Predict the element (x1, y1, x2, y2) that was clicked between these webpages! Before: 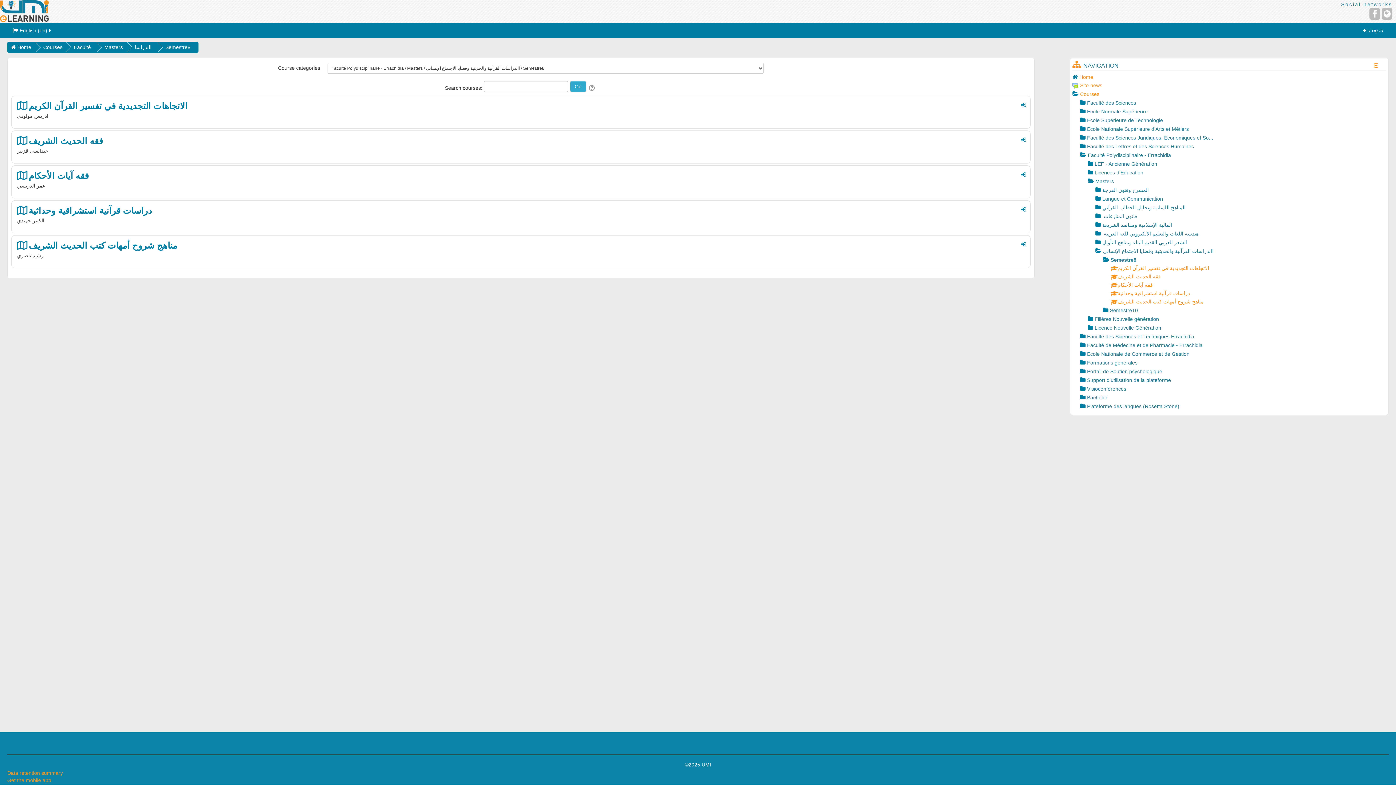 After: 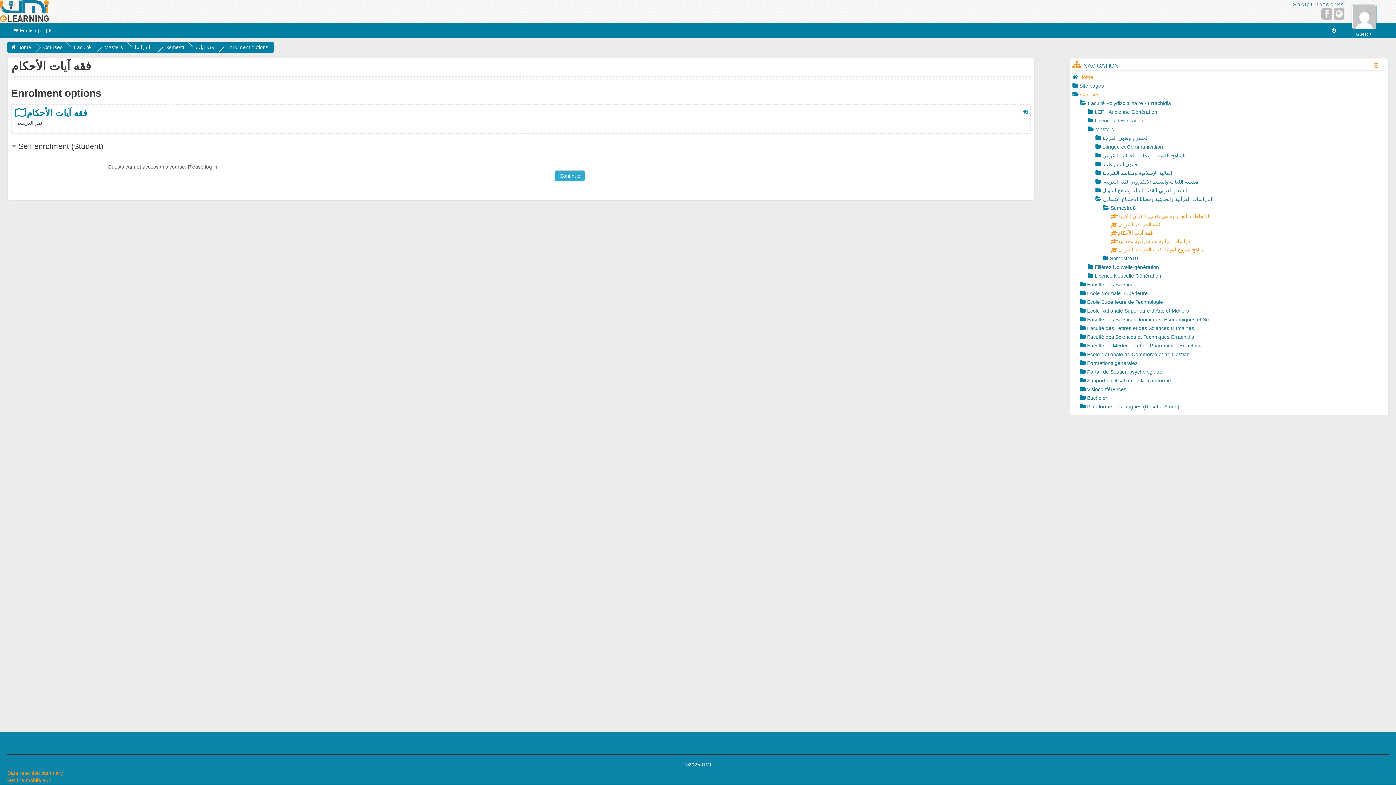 Action: bbox: (17, 171, 88, 180) label: فقه آيات الأحكام